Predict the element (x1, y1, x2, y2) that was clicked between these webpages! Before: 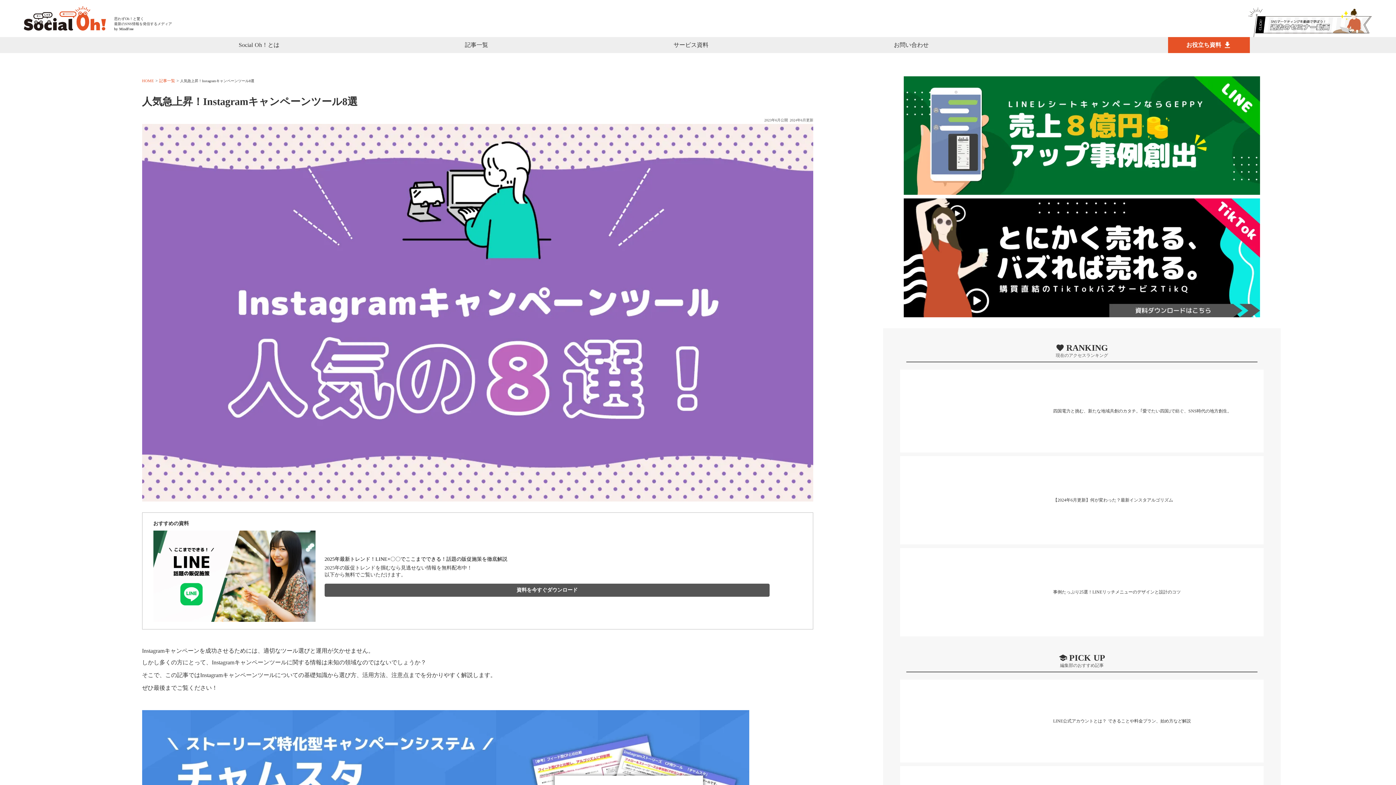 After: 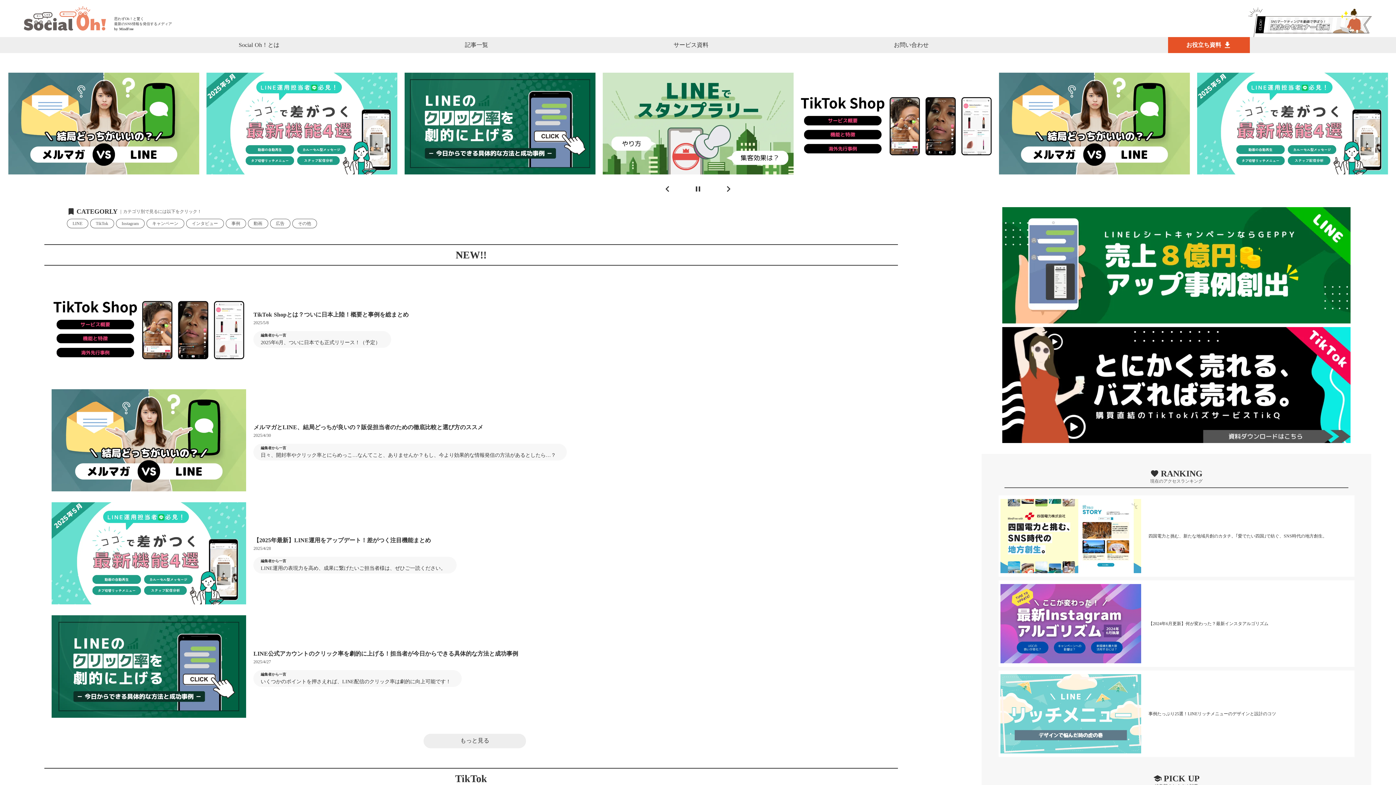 Action: label: 思わずOh！と驚く
最新のSNS情報を発信するメディア

by MindFree bbox: (23, 5, 172, 31)